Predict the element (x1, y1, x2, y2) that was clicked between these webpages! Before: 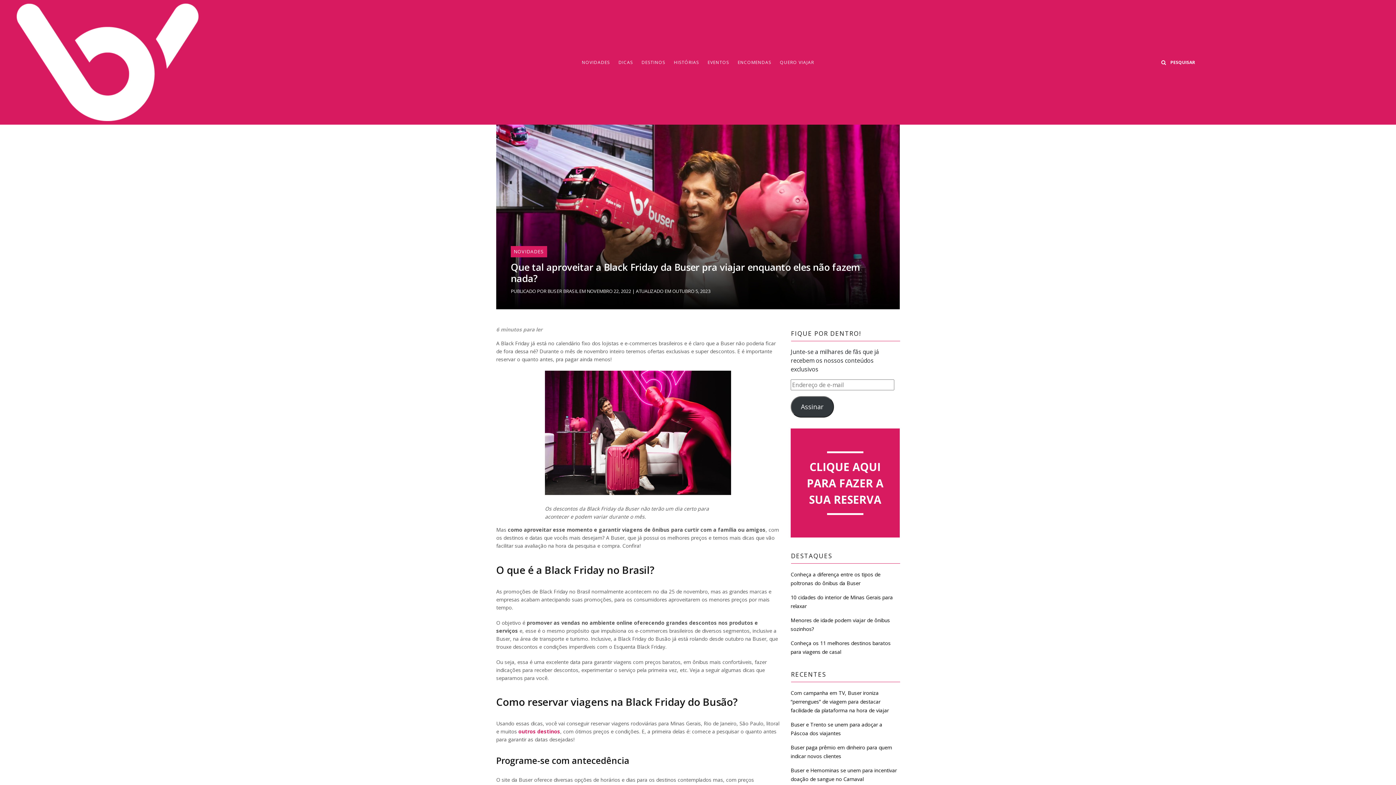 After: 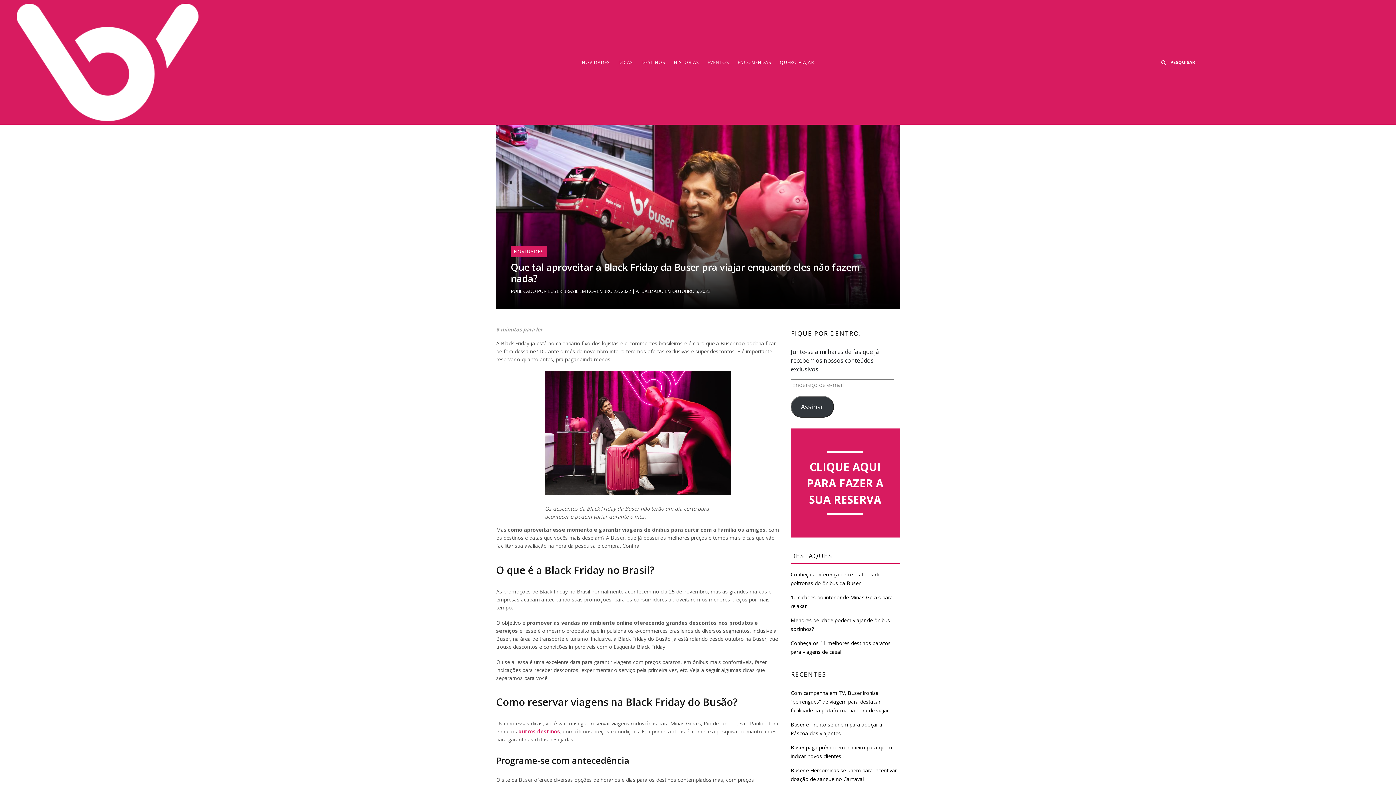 Action: label: QUERO VIAJAR bbox: (775, 59, 818, 65)